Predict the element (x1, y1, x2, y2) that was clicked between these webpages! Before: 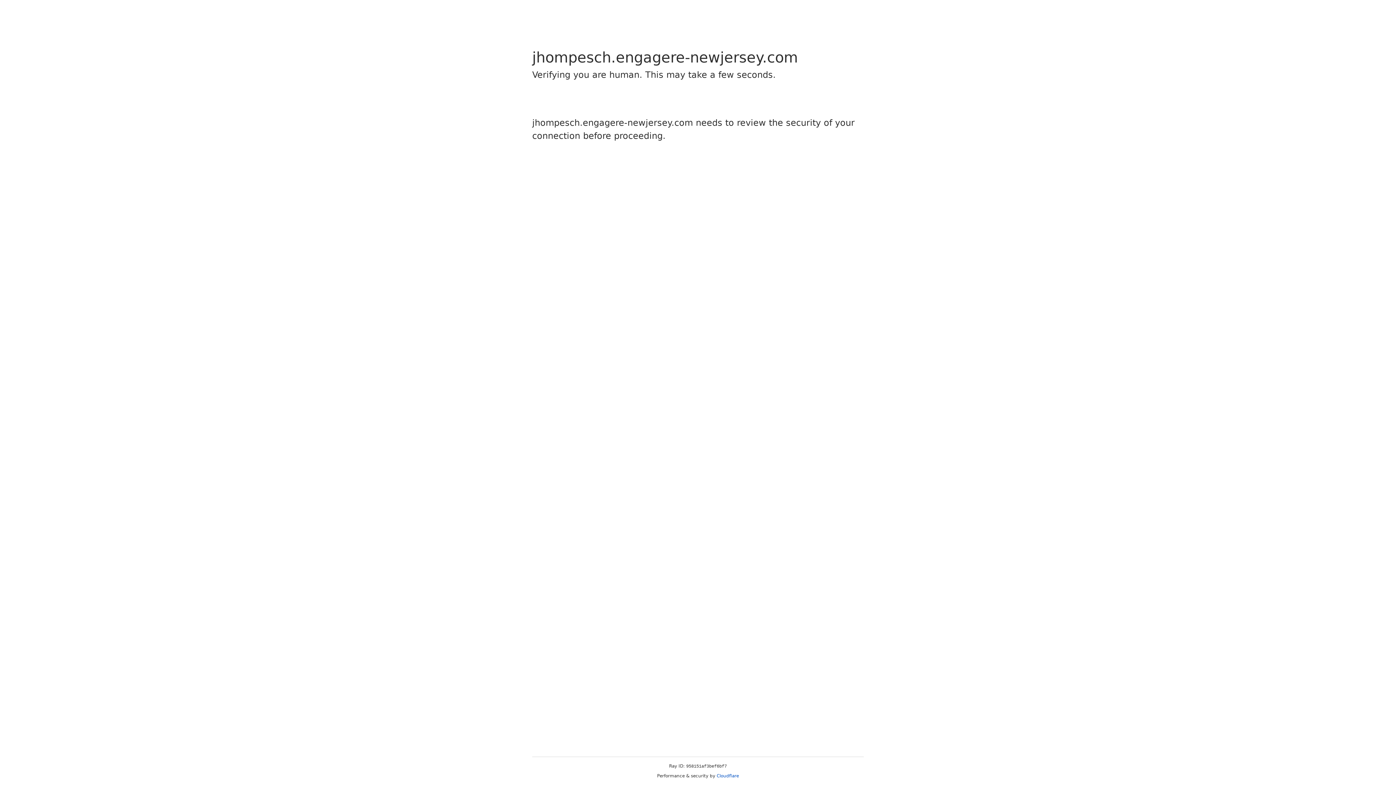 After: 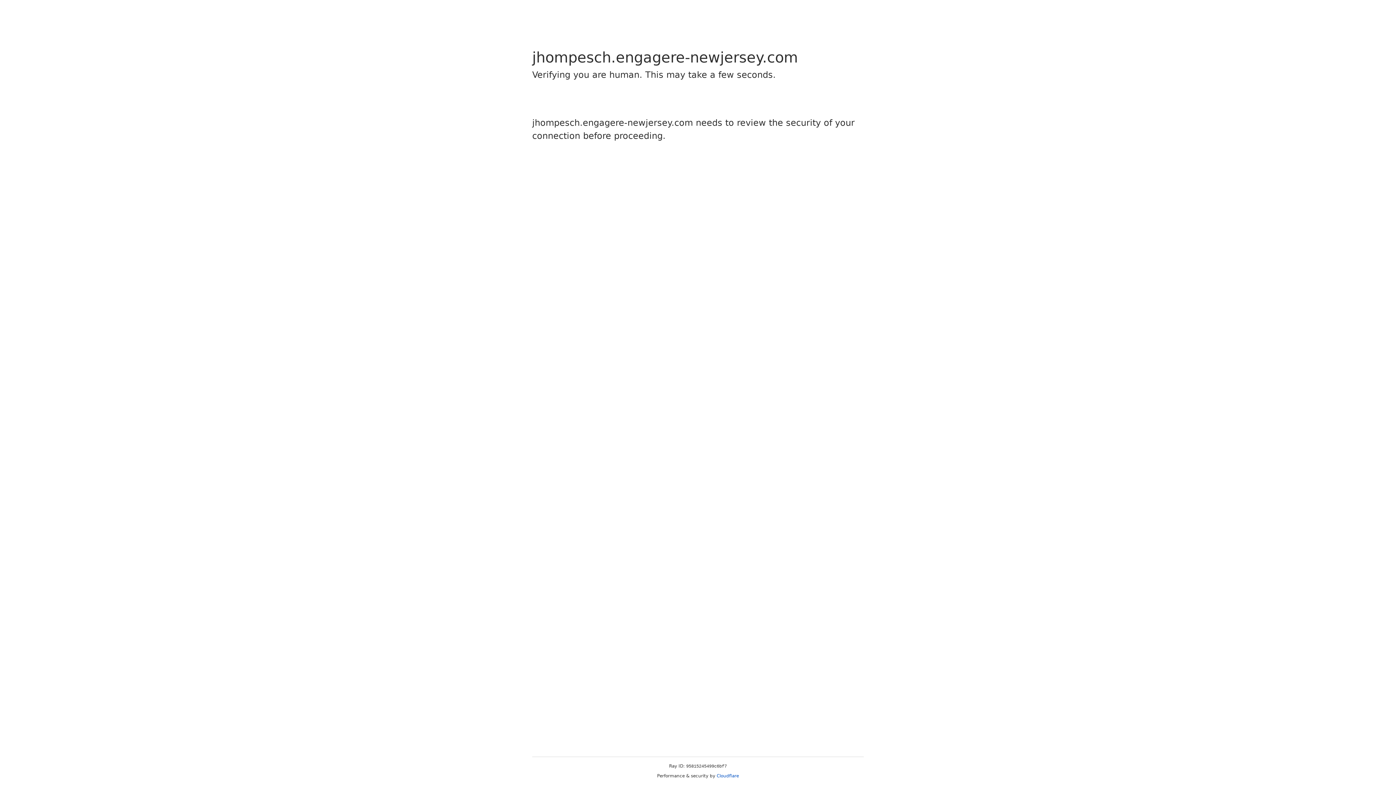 Action: label: Cloudflare bbox: (716, 773, 739, 778)